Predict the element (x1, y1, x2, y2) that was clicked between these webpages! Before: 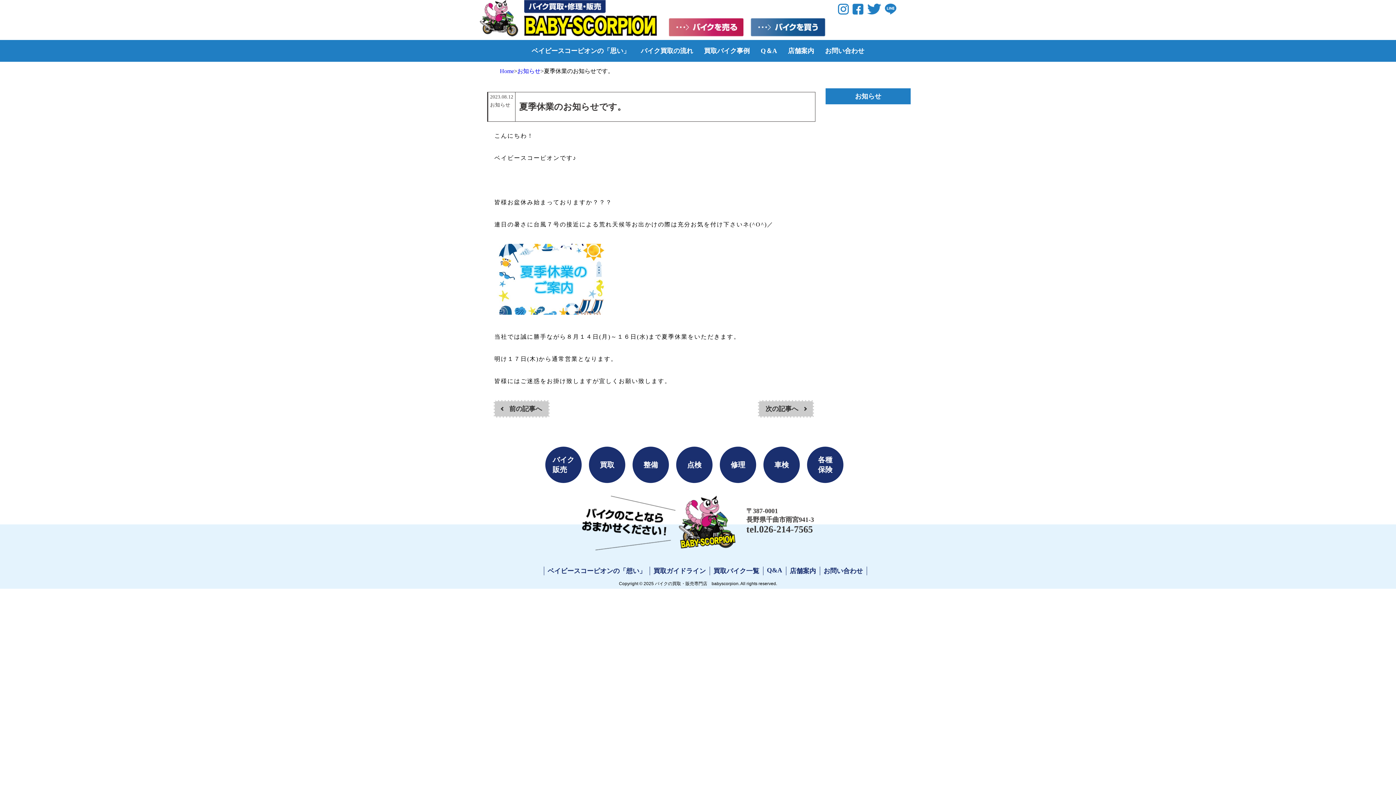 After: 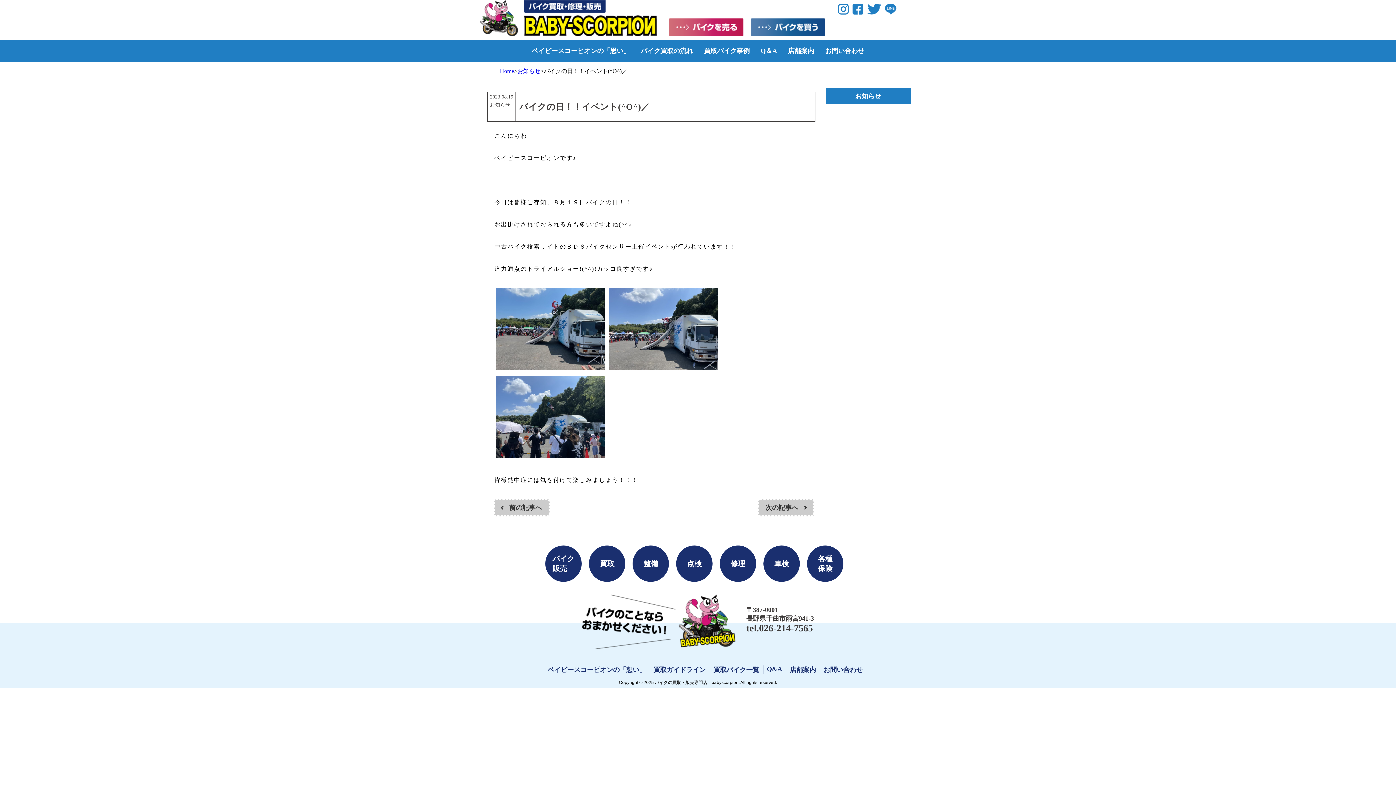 Action: bbox: (758, 400, 814, 417) label: 次の記事へ